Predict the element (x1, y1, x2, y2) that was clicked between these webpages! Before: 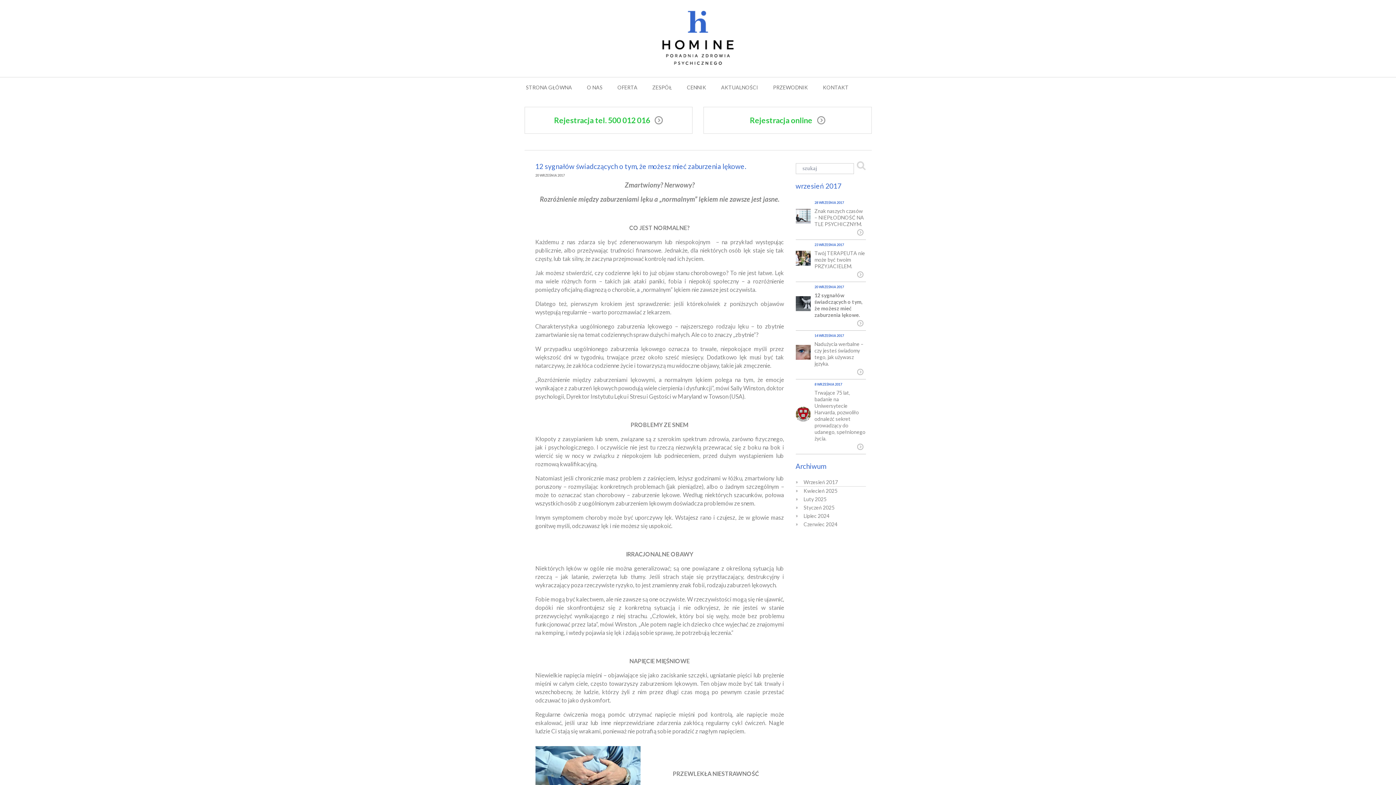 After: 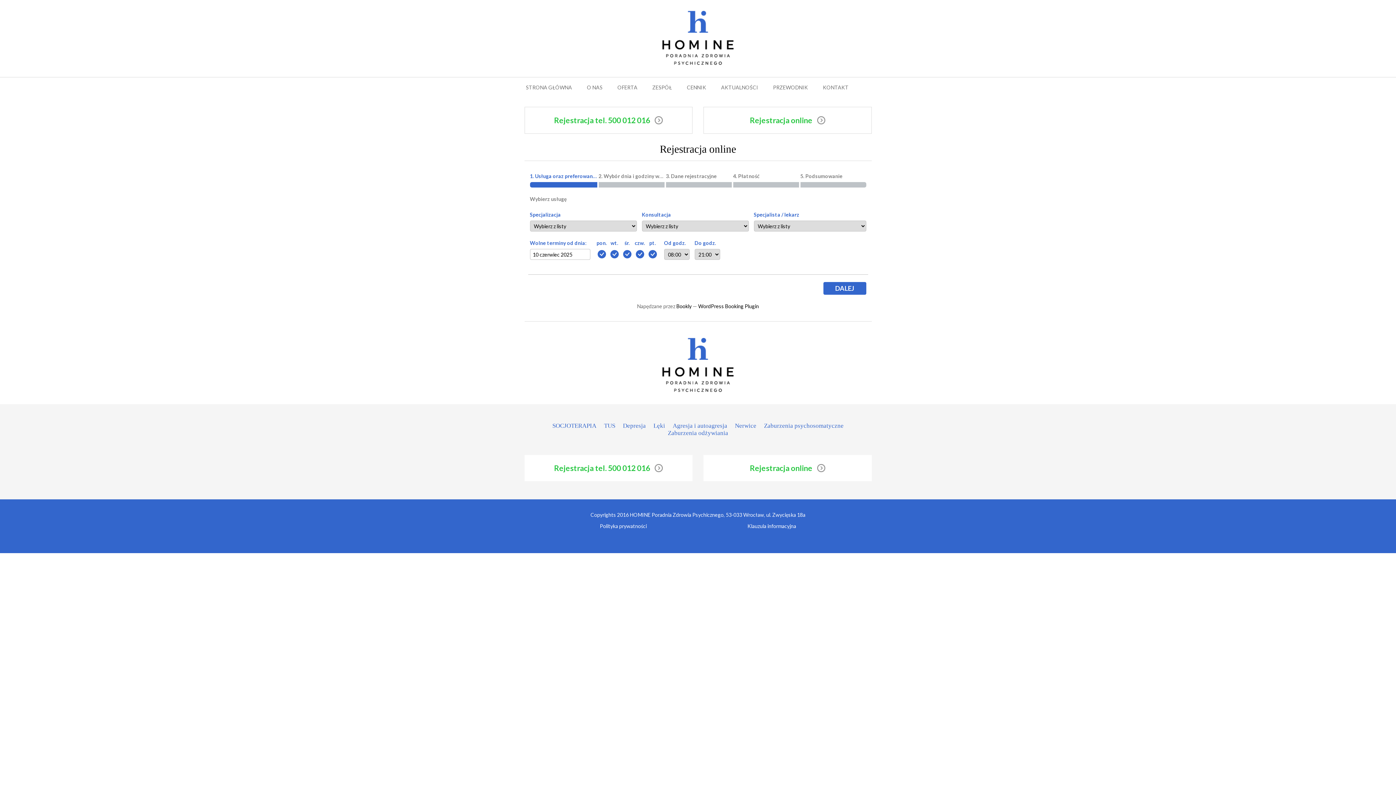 Action: bbox: (703, 106, 871, 133) label: Rejestracja online